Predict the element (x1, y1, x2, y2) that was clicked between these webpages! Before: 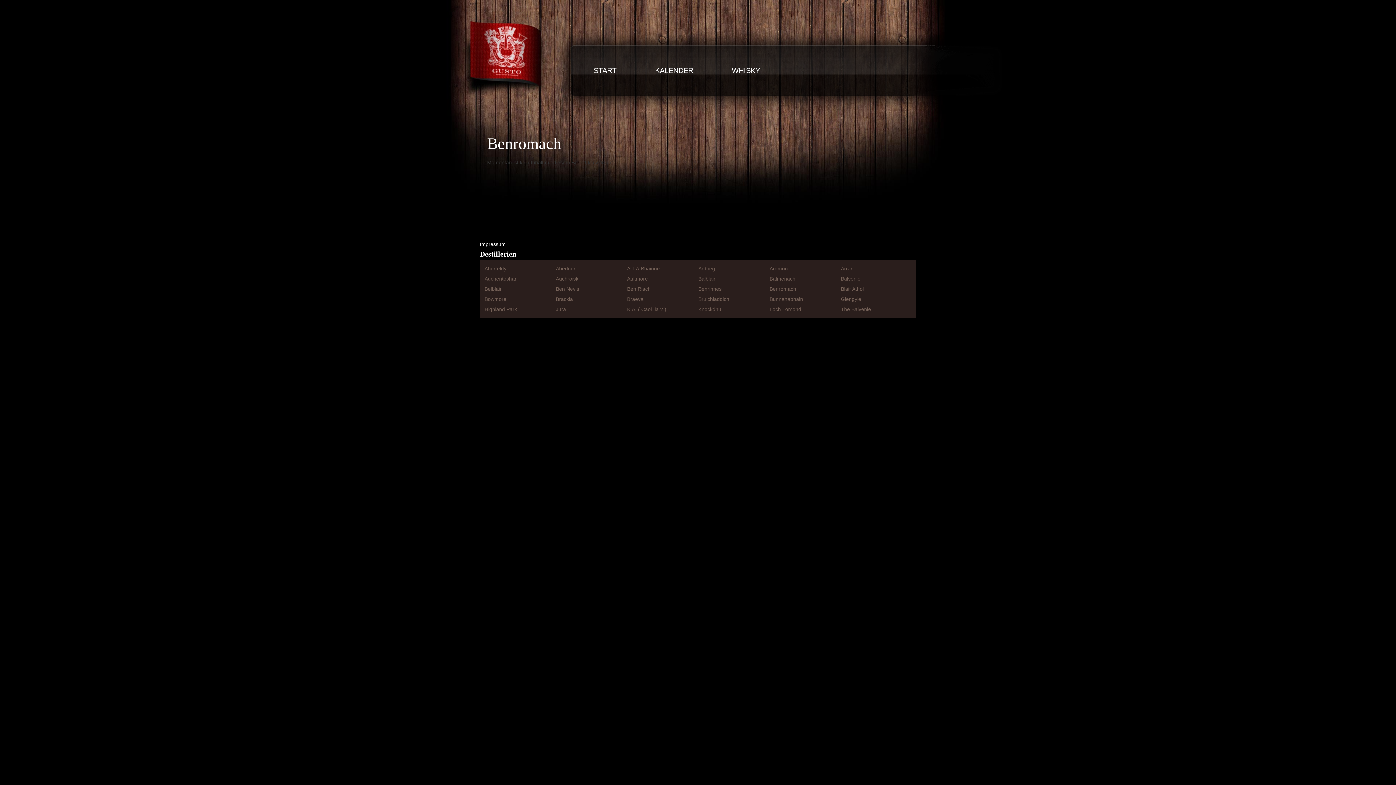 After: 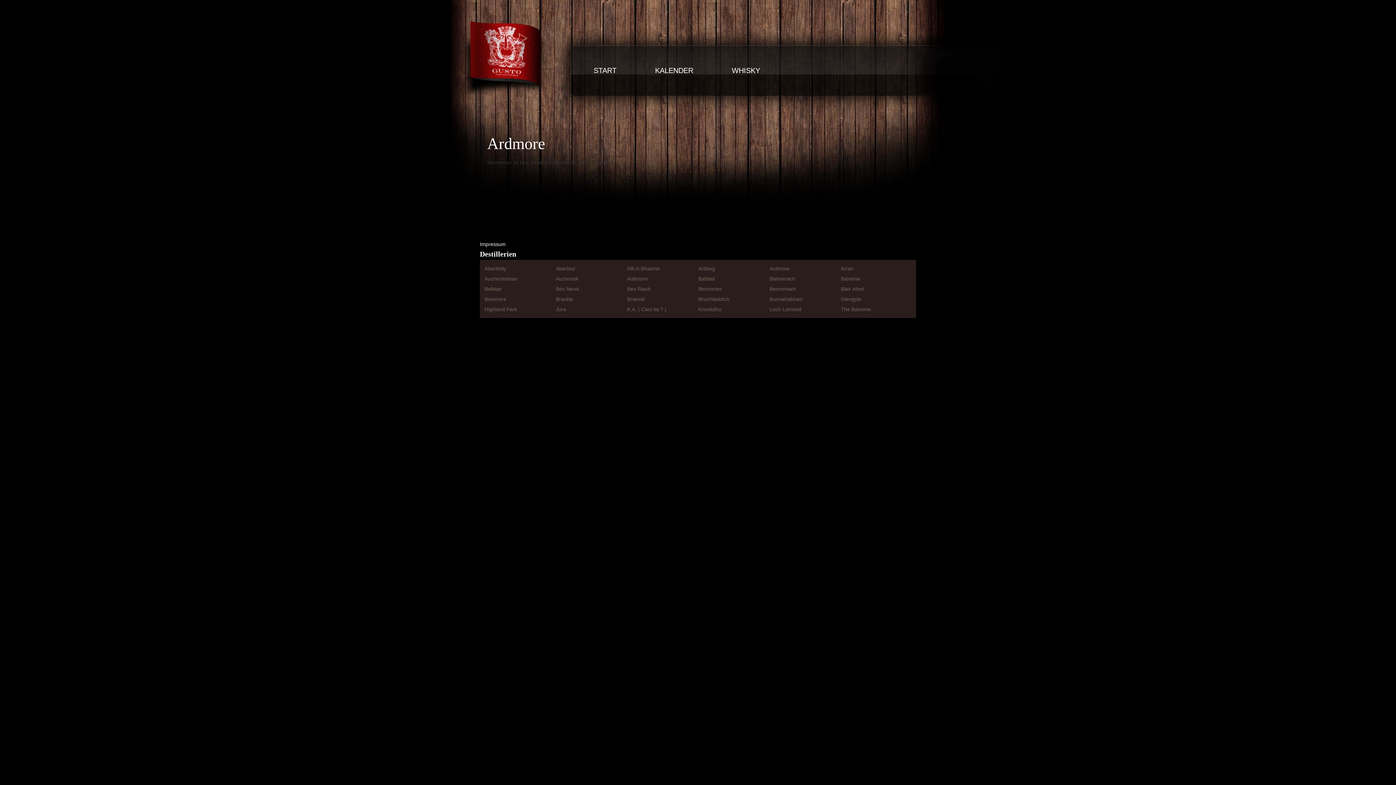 Action: label: Ardmore bbox: (769, 265, 789, 271)